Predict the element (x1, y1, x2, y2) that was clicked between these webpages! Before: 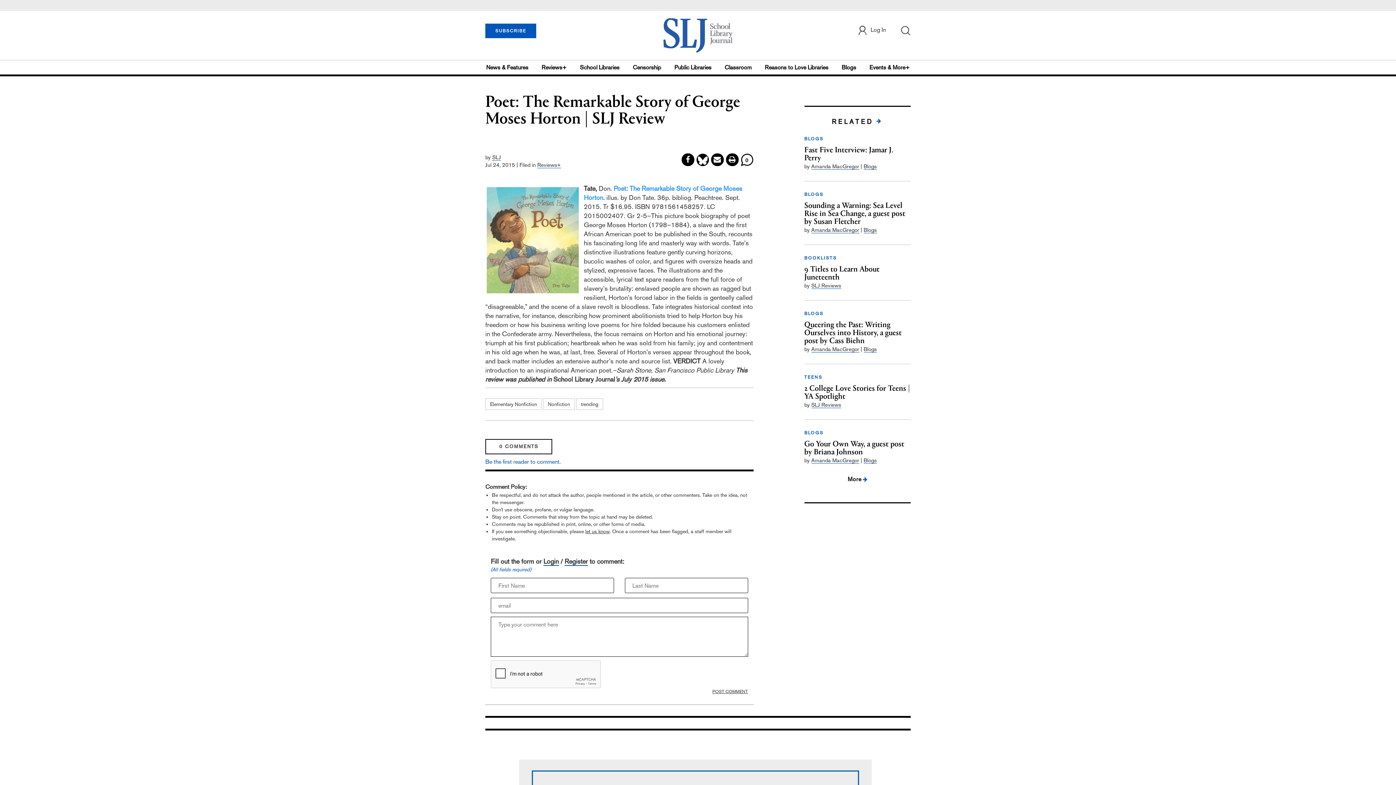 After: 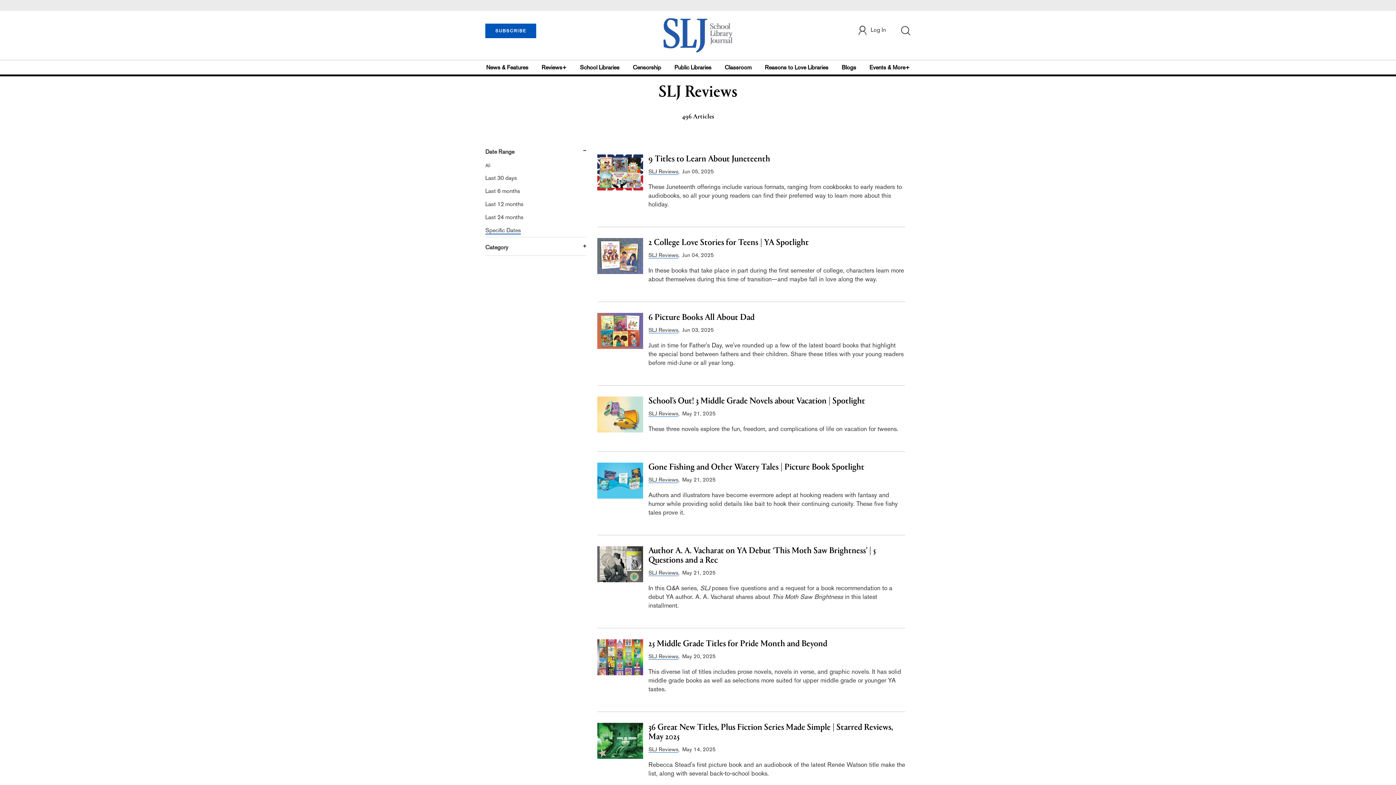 Action: label: SLJ Reviews bbox: (811, 401, 841, 408)